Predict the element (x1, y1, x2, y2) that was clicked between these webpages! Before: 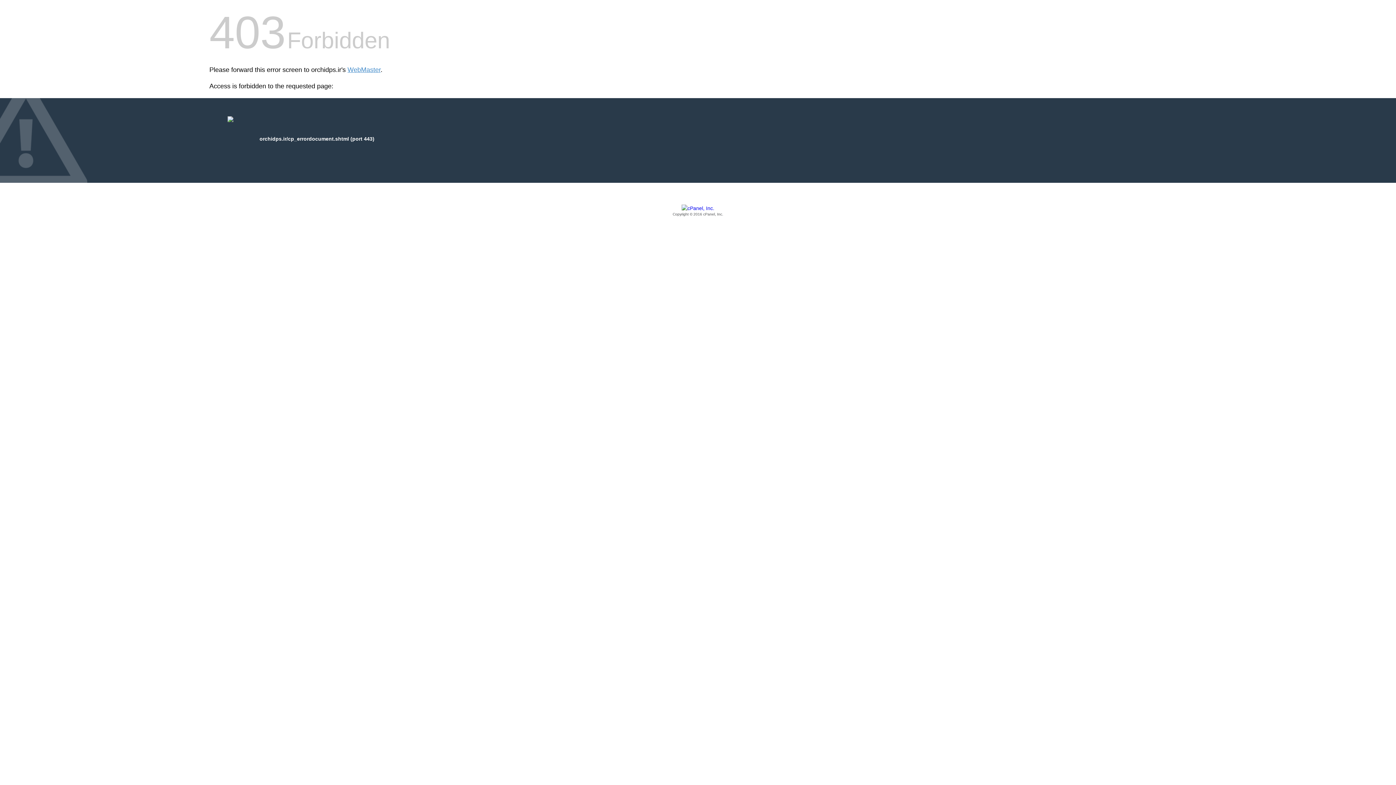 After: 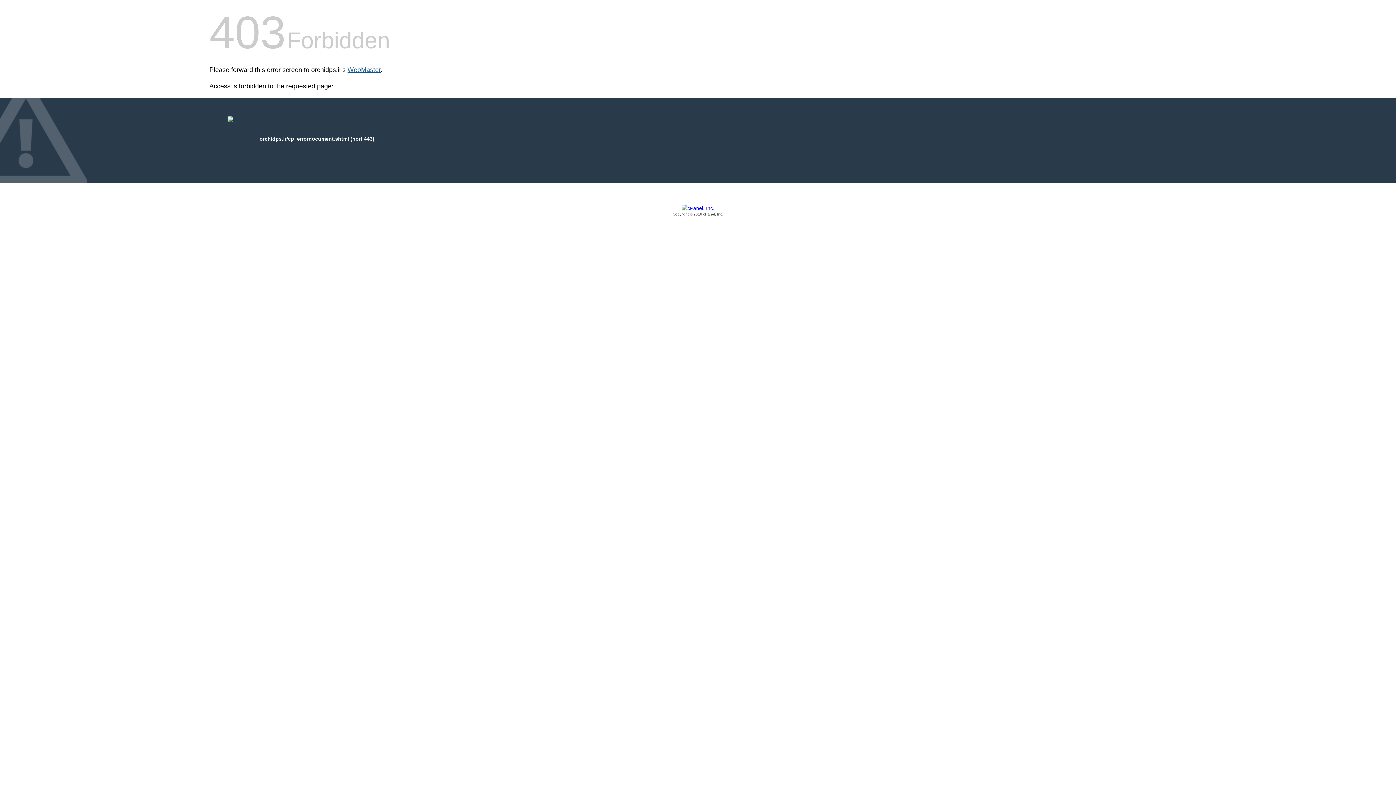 Action: bbox: (347, 66, 380, 73) label: WebMaster